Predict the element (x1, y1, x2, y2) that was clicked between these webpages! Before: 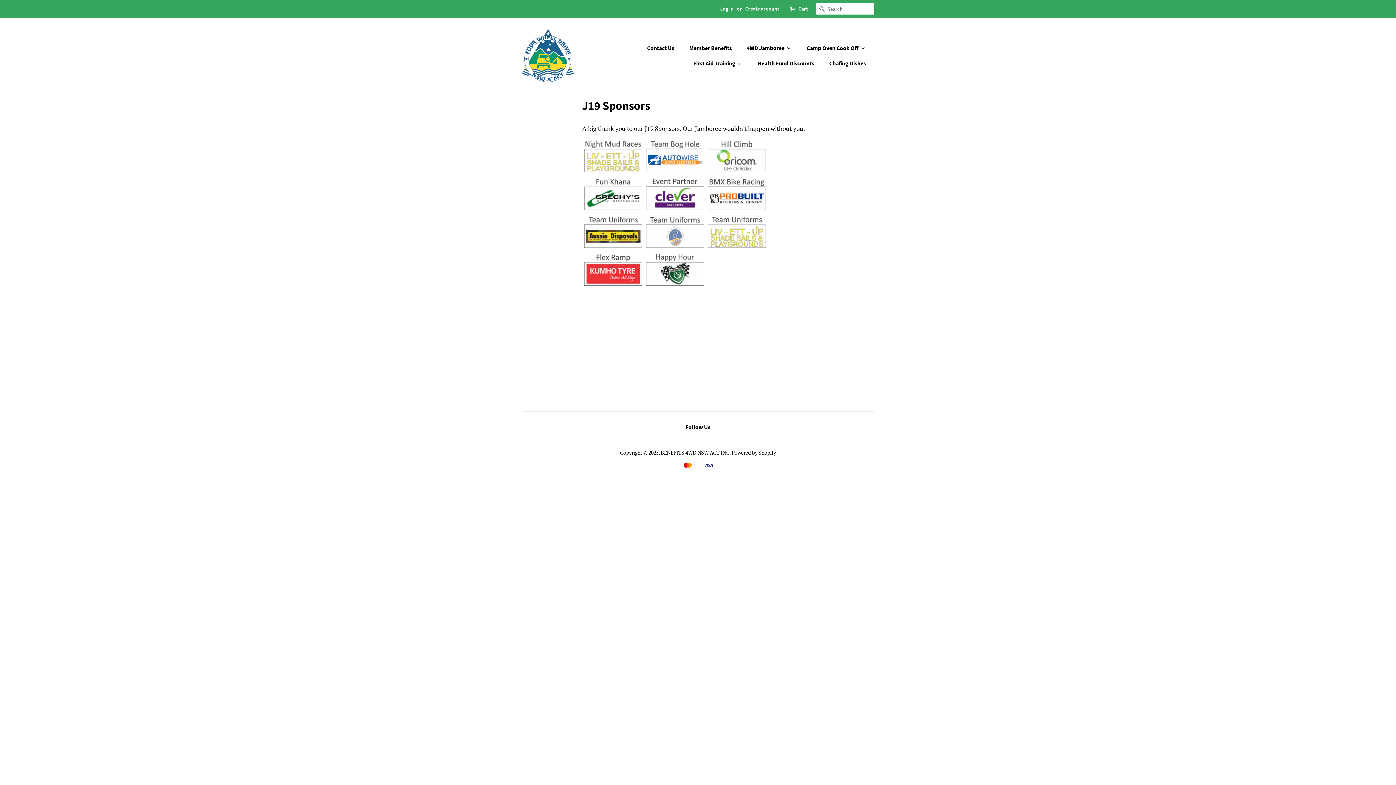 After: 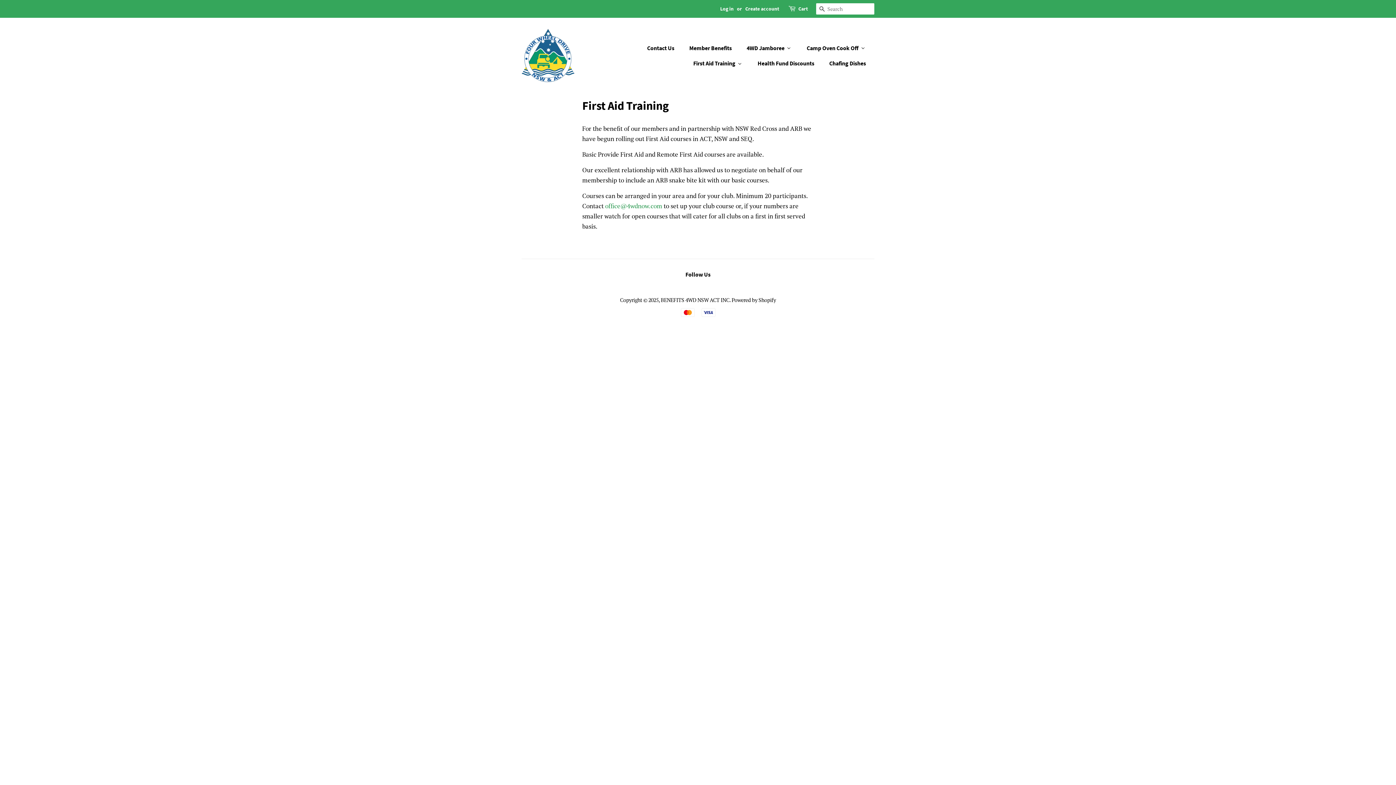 Action: bbox: (686, 55, 750, 70) label: First Aid Training